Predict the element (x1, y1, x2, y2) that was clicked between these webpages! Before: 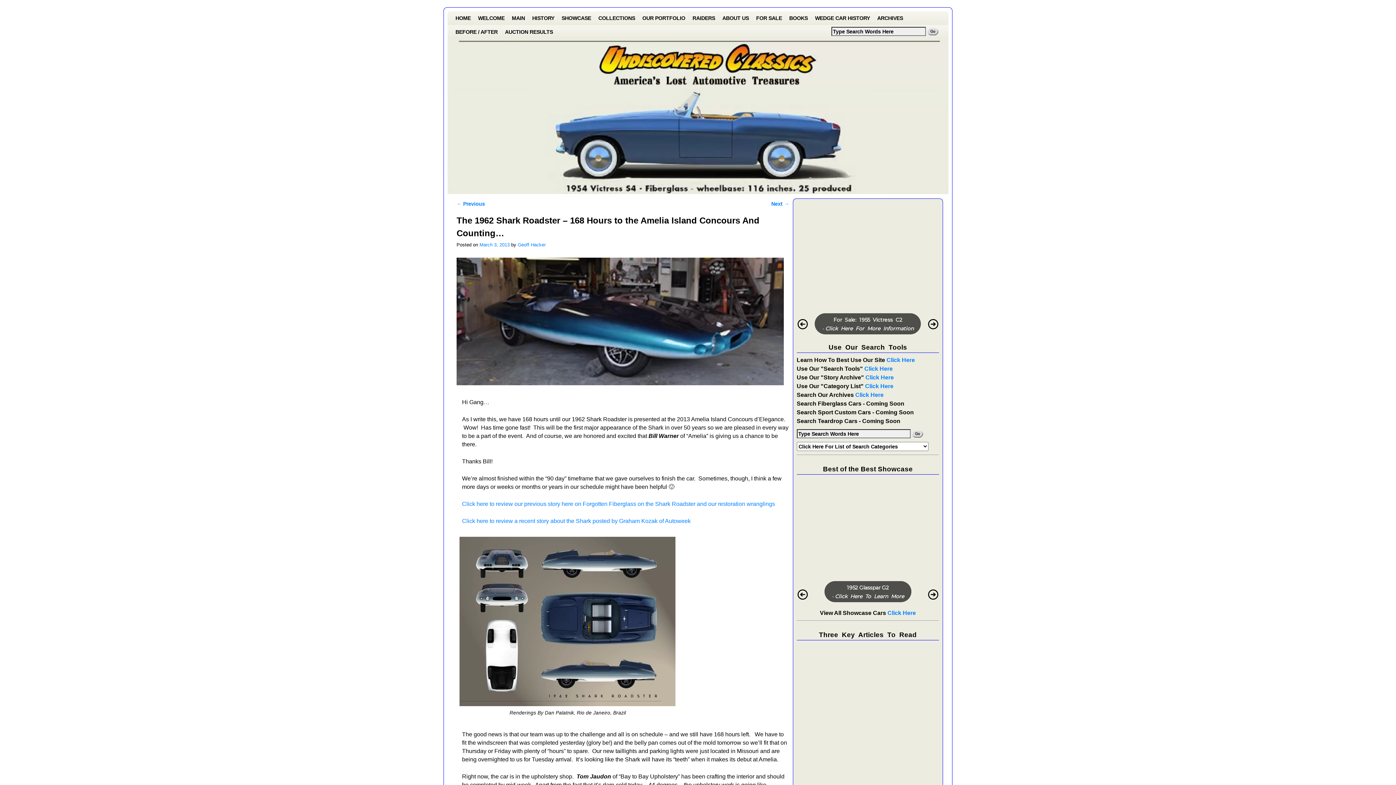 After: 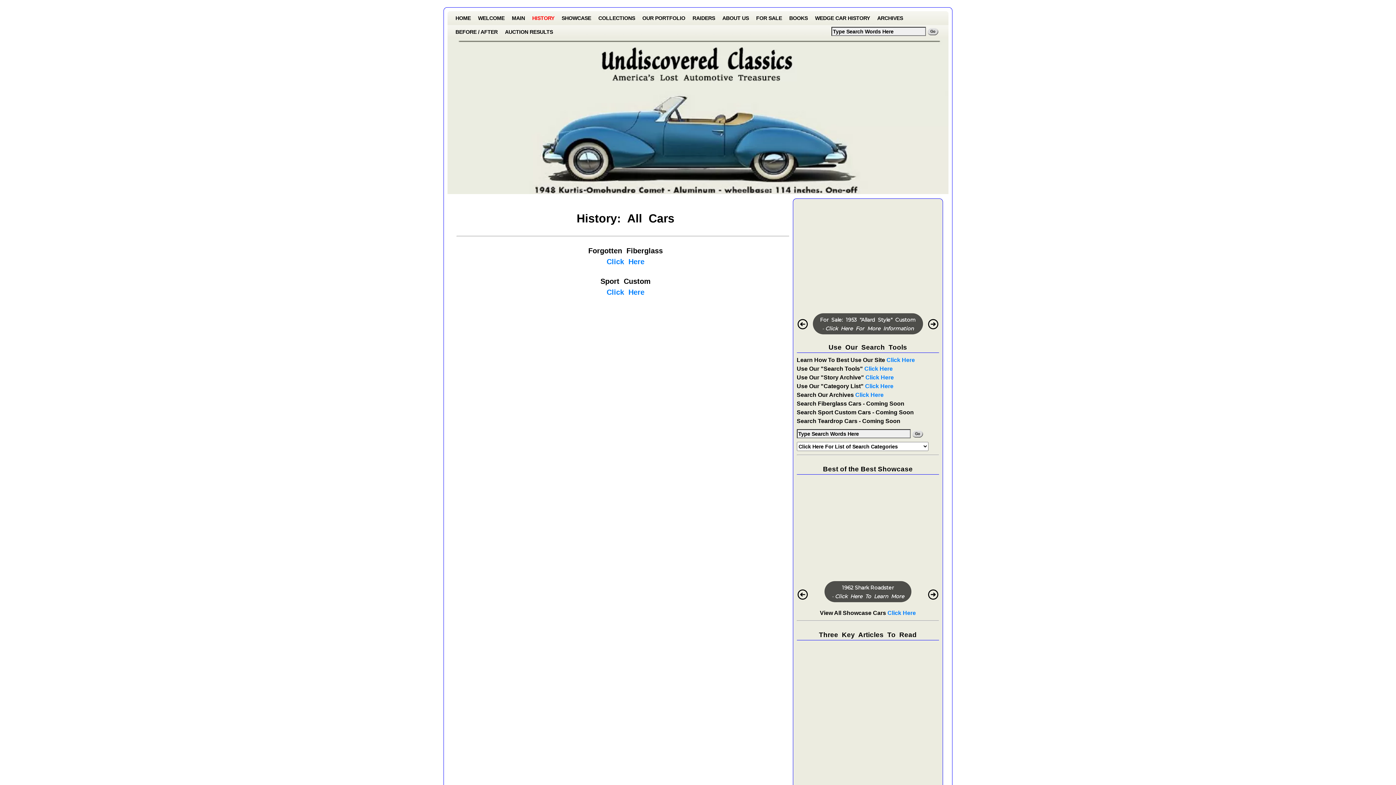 Action: bbox: (528, 11, 558, 25) label: HISTORY